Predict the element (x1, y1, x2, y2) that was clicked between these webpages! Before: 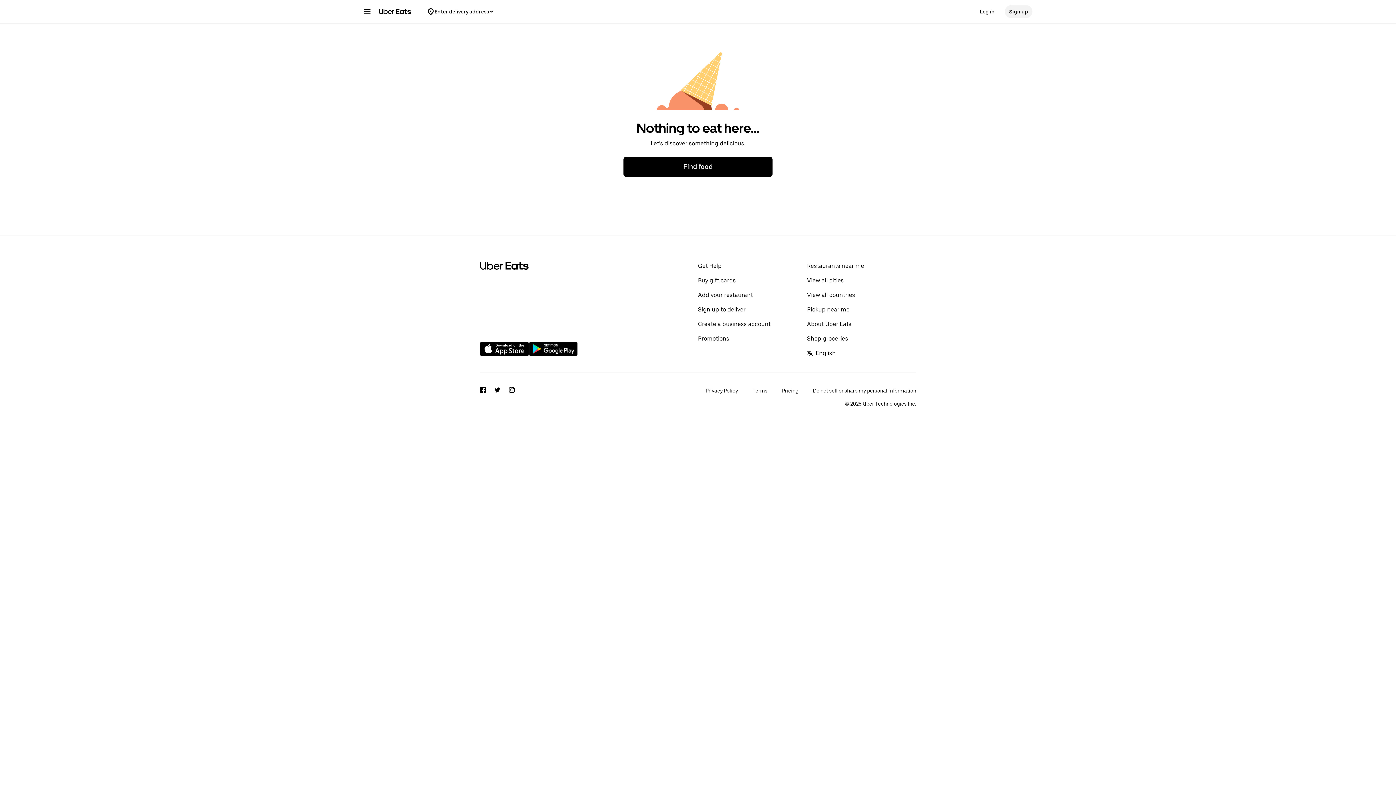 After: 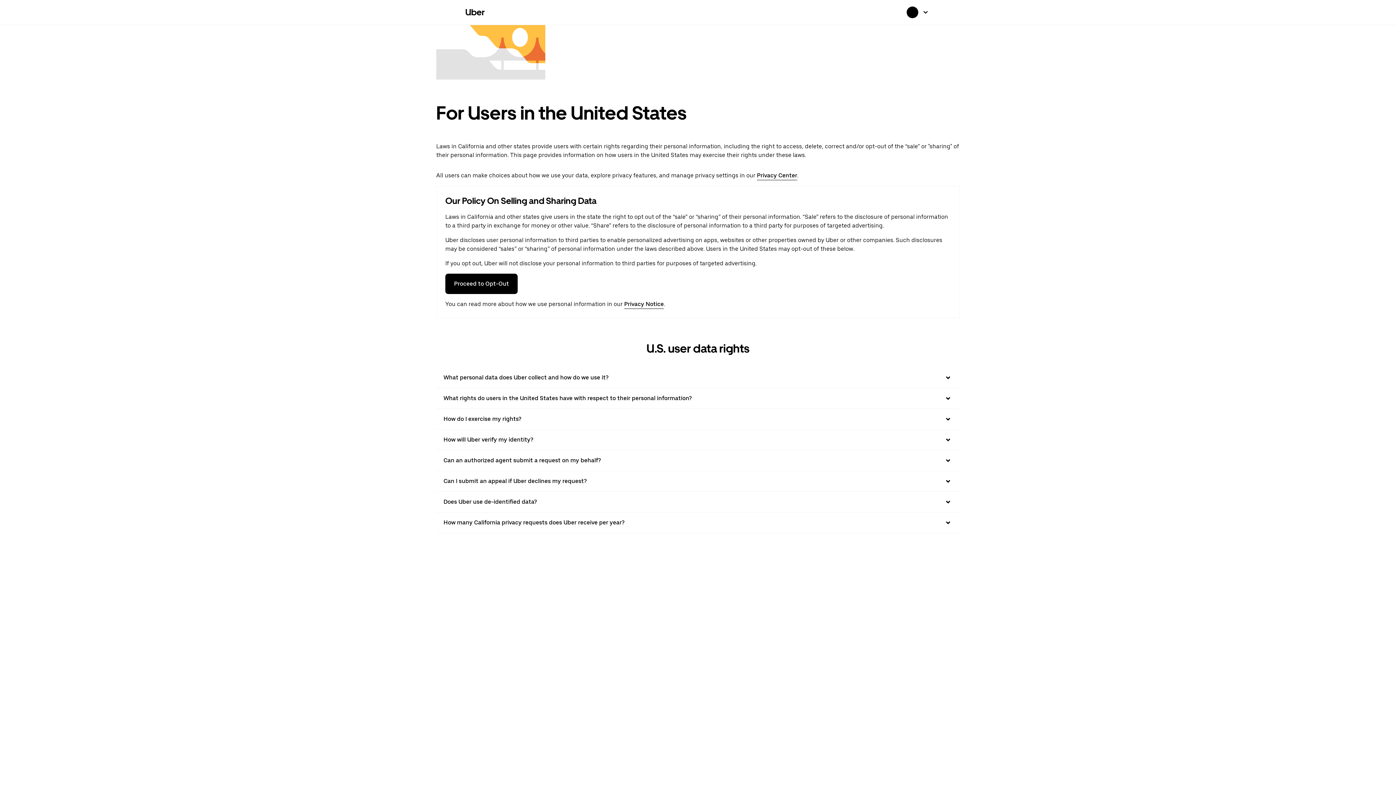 Action: bbox: (813, 387, 916, 394) label: Do not sell or share my personal information